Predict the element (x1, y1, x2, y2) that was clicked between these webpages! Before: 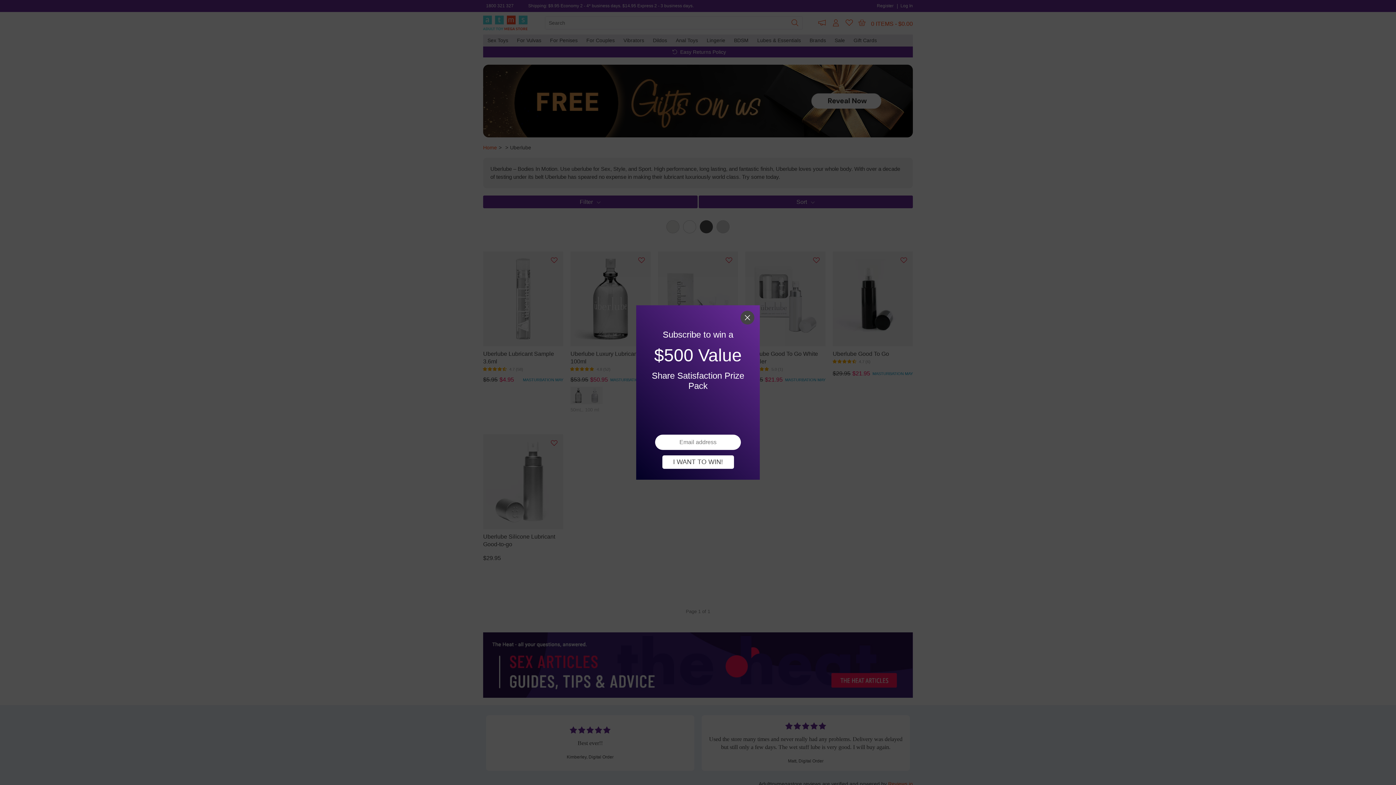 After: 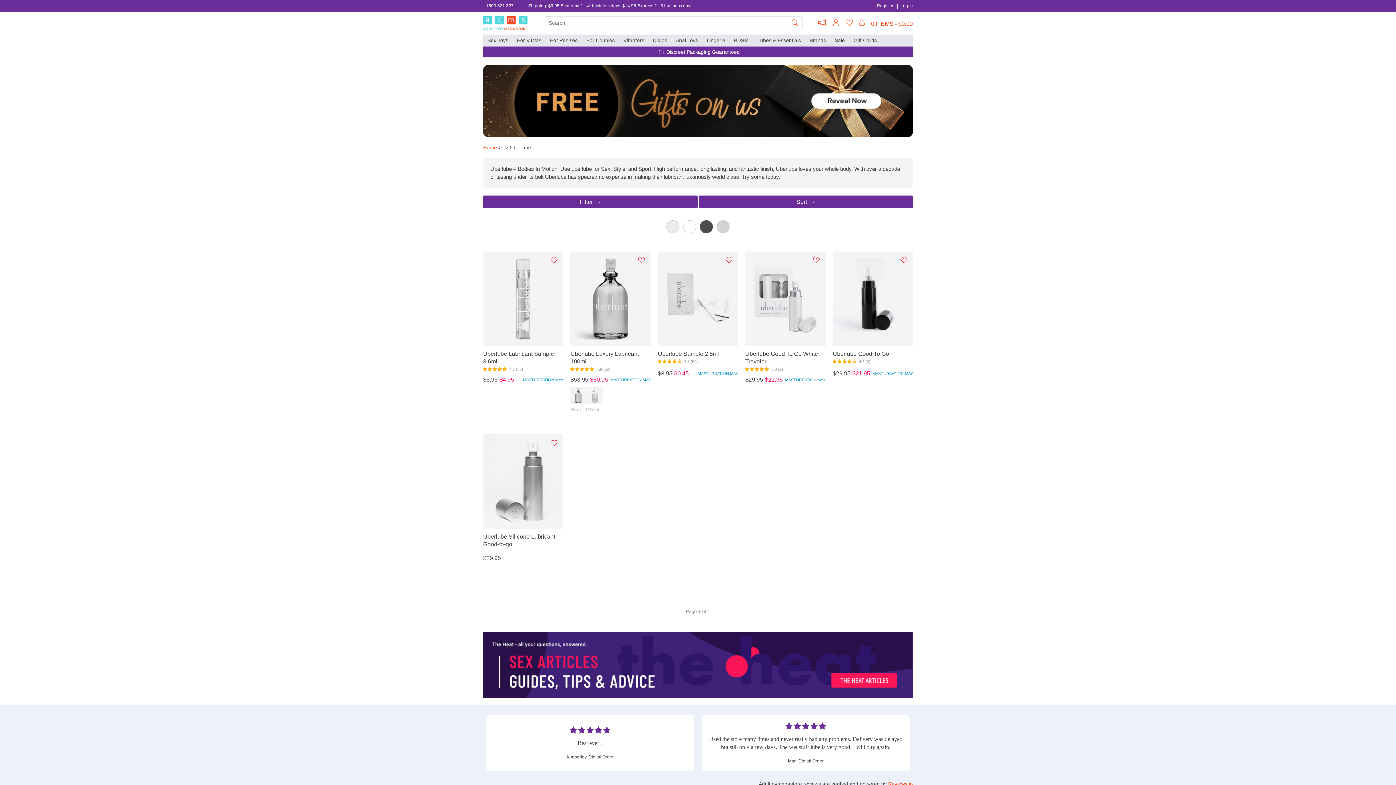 Action: bbox: (662, 455, 734, 469) label: I WANT TO WIN!